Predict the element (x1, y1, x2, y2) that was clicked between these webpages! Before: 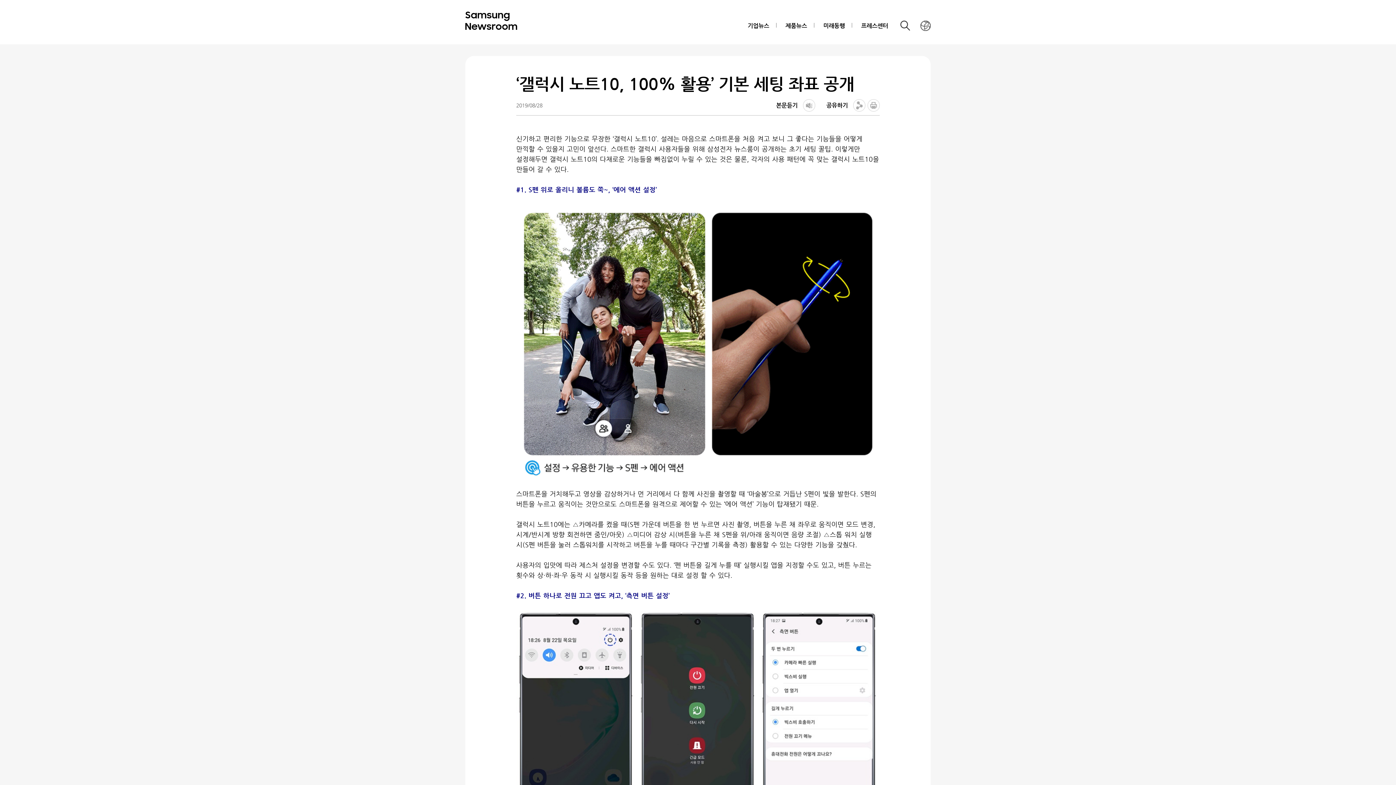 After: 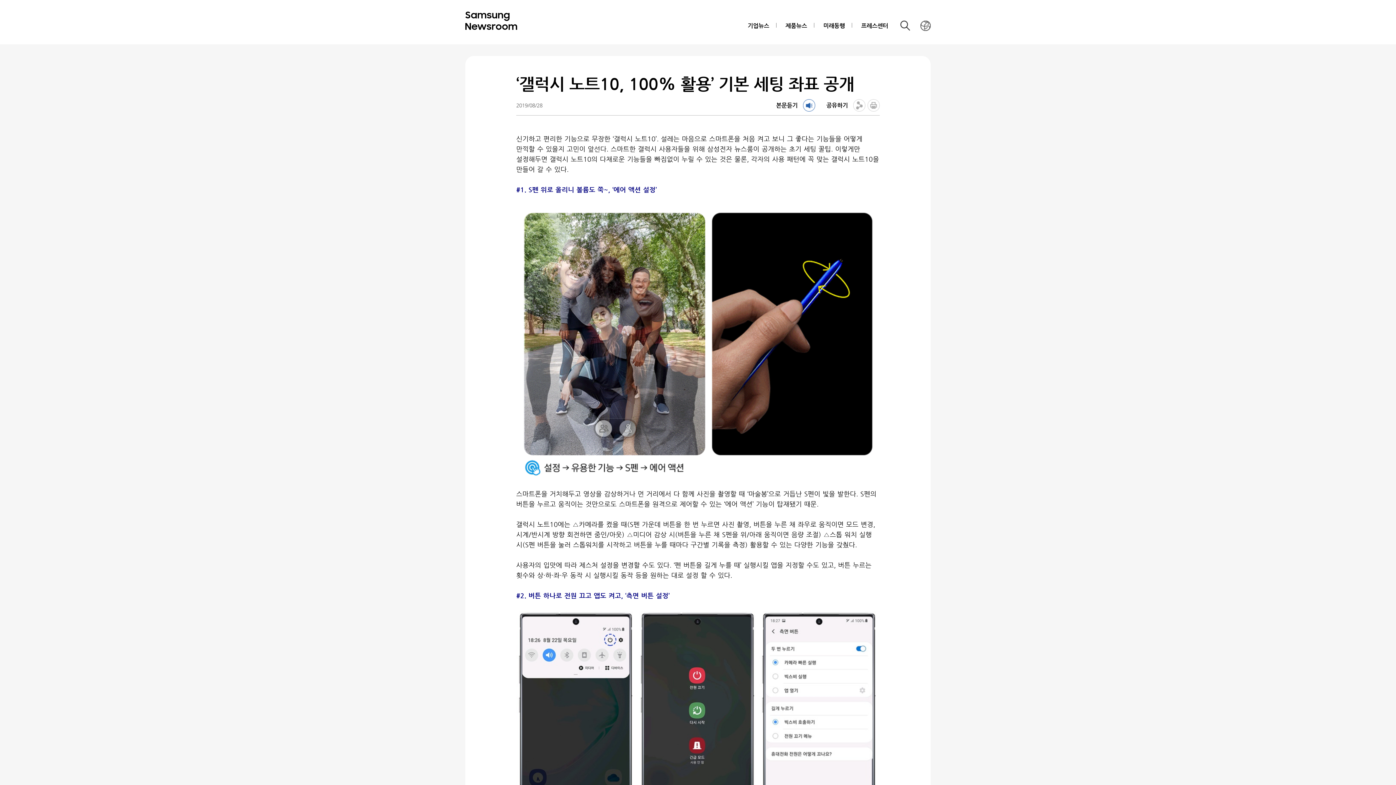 Action: label: AUDIO Play bbox: (803, 99, 815, 111)